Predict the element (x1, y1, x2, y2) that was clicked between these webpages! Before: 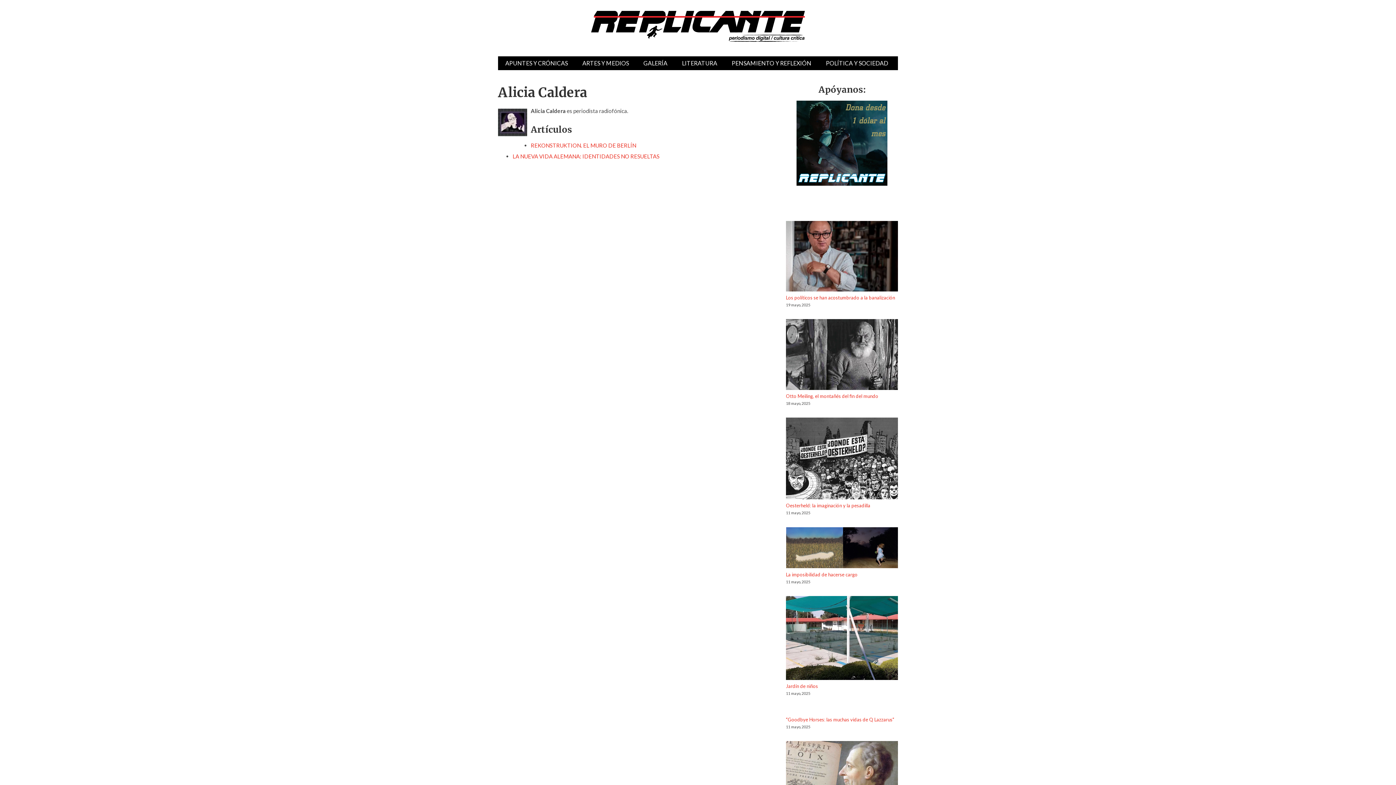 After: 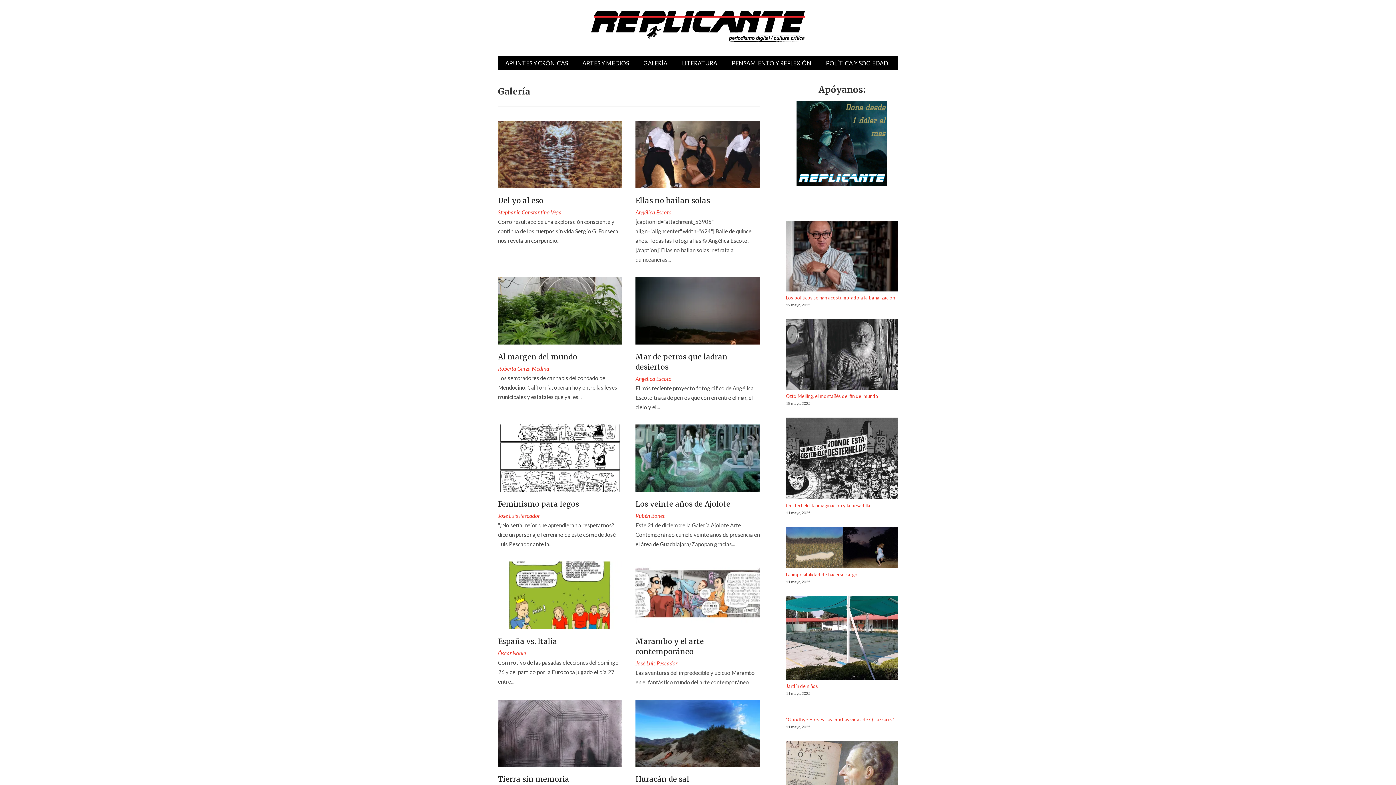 Action: bbox: (636, 56, 674, 70) label: GALERÍA